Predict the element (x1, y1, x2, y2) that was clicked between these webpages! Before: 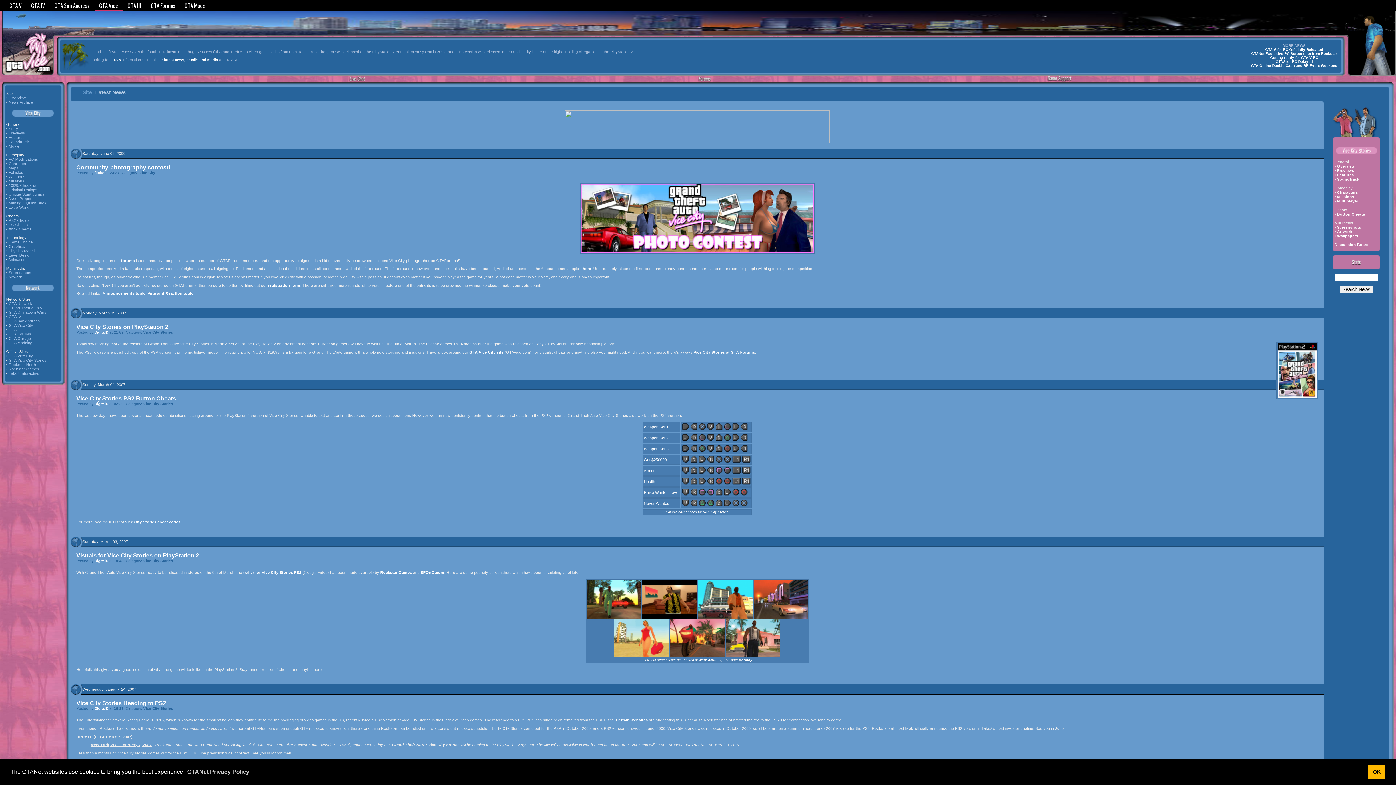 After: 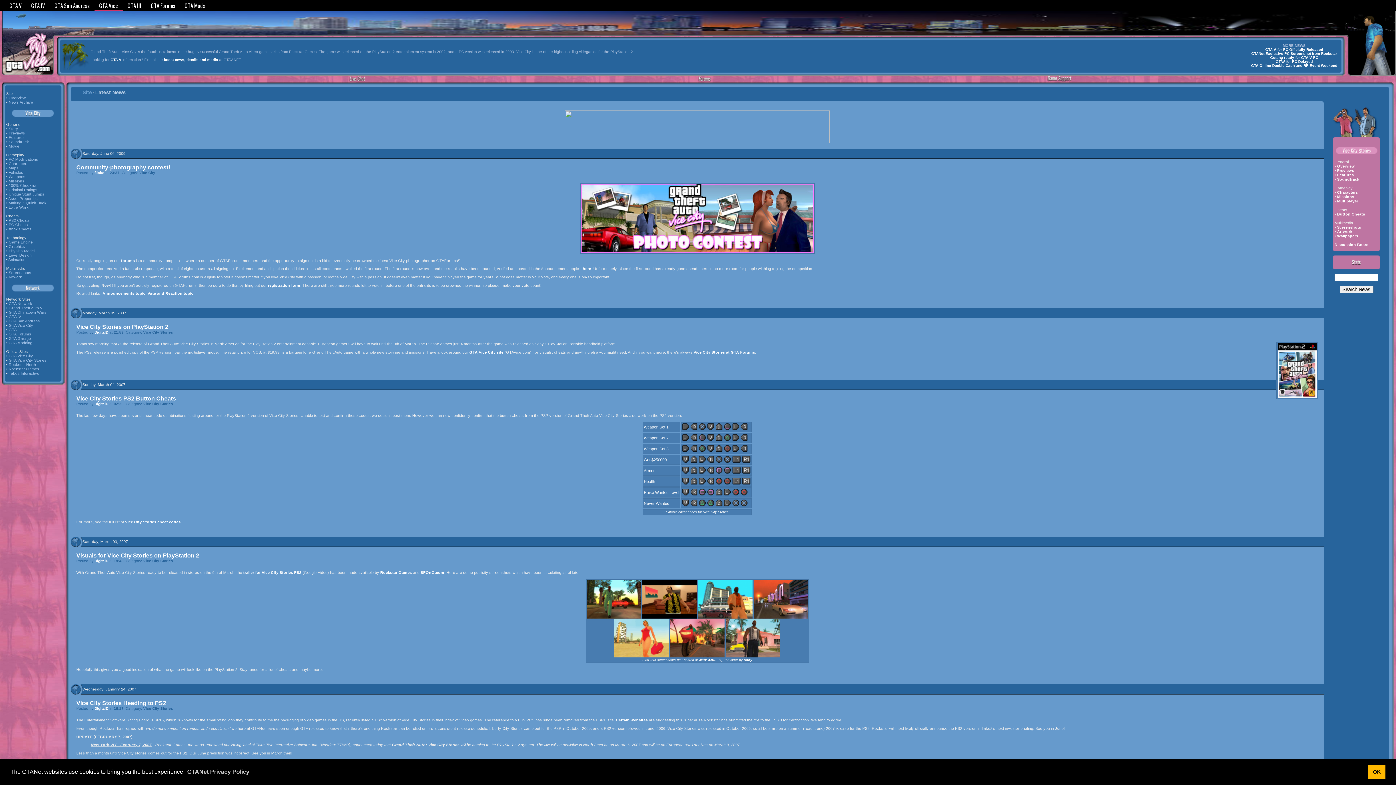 Action: bbox: (670, 654, 724, 658)